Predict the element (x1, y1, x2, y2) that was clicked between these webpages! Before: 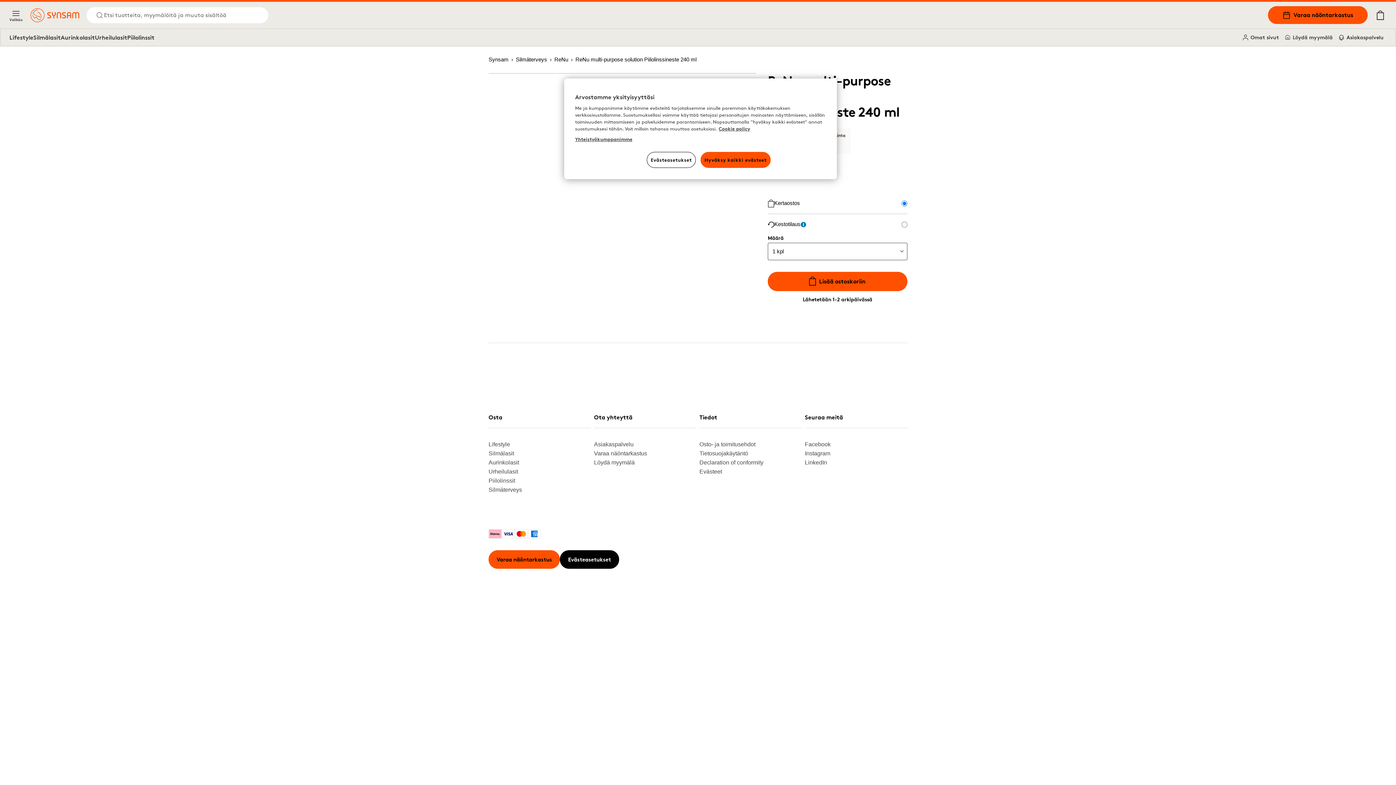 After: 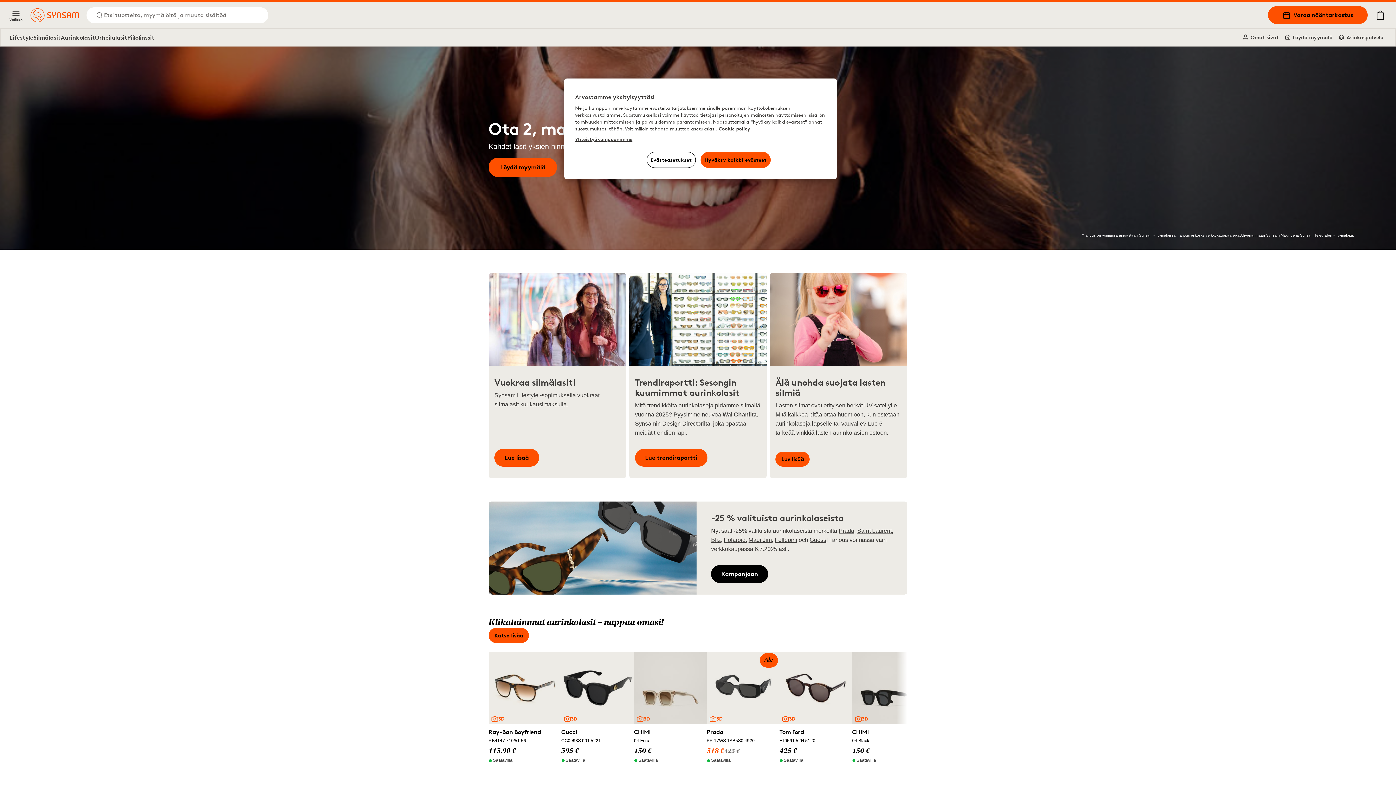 Action: label: Takaisin etusivulle bbox: (30, 7, 79, 22)